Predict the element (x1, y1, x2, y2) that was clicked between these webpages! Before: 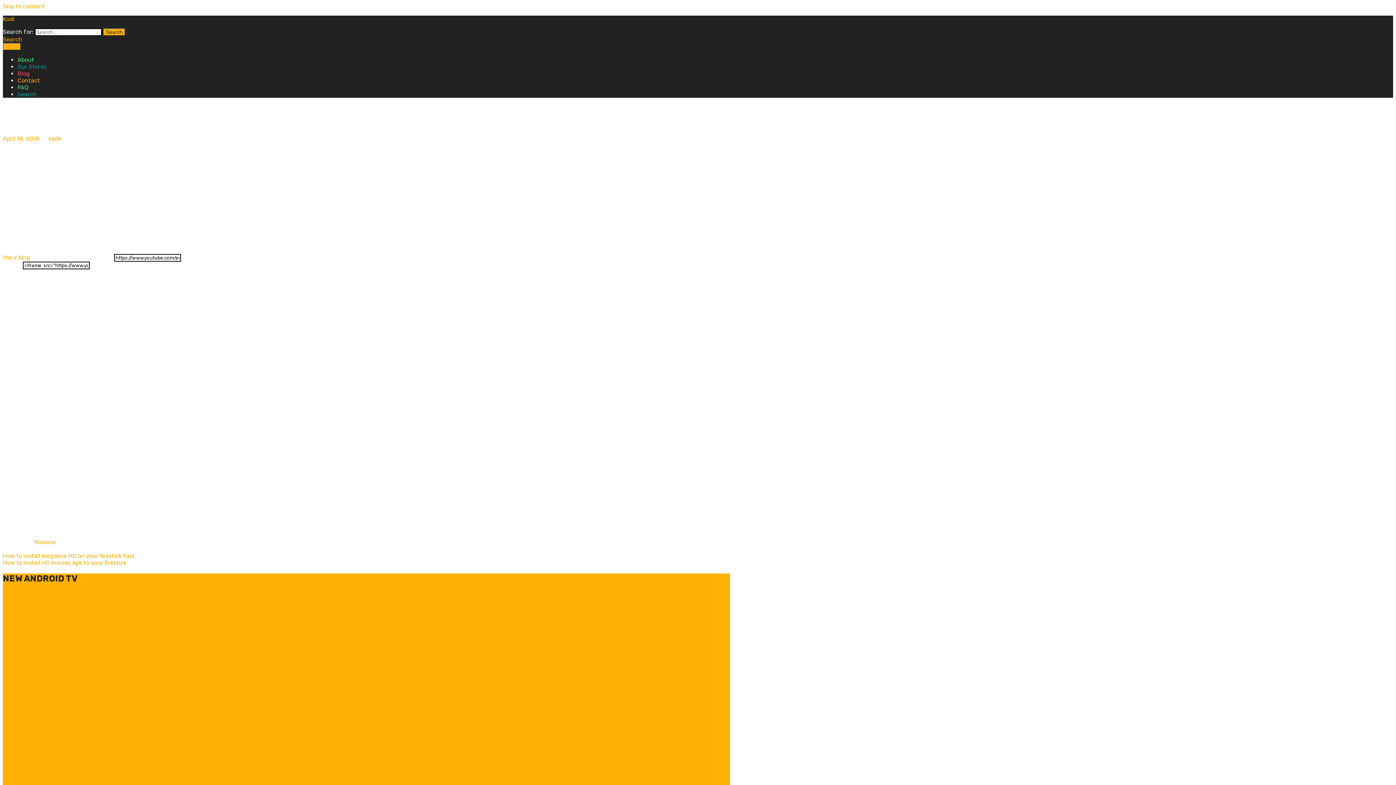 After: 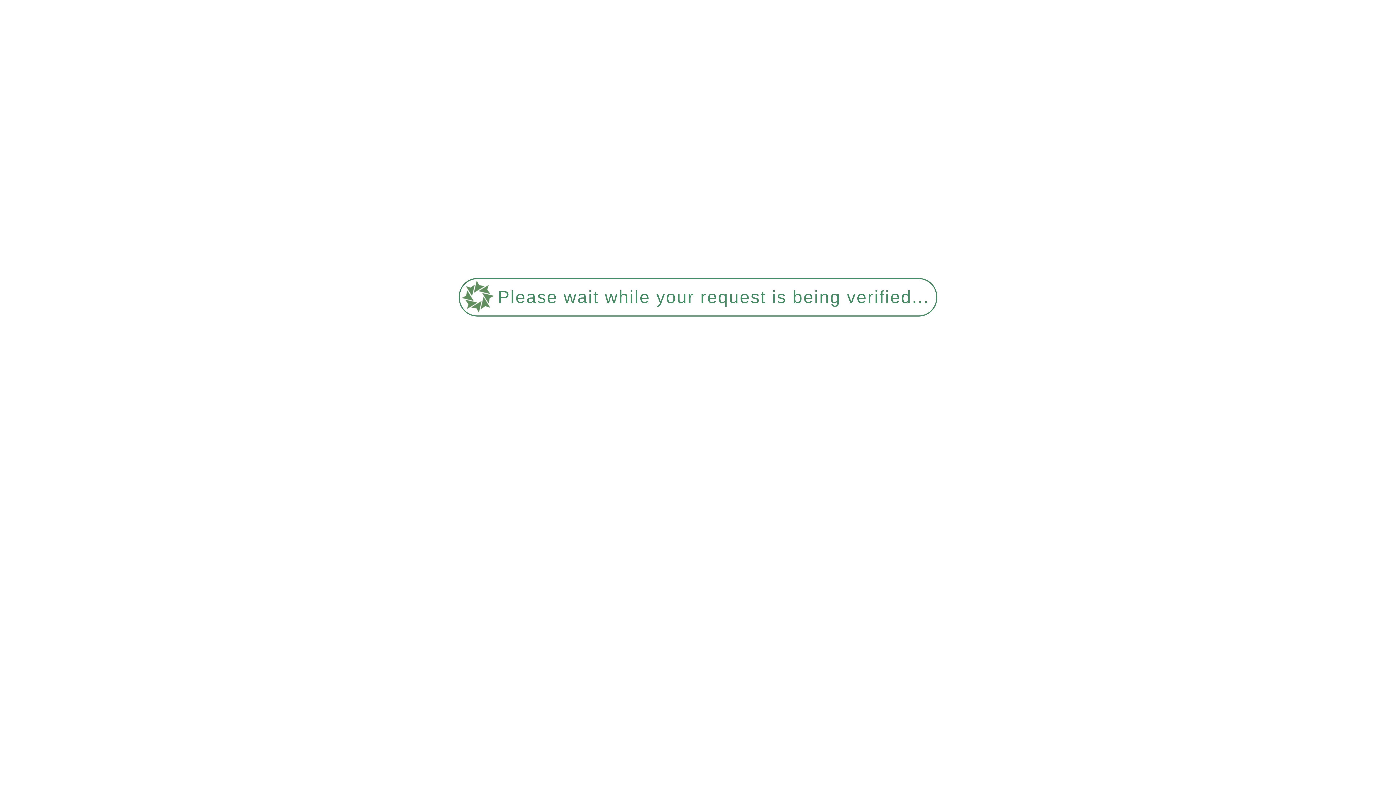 Action: bbox: (2, 552, 134, 559) label: How to install megabox HD on your firestick fast